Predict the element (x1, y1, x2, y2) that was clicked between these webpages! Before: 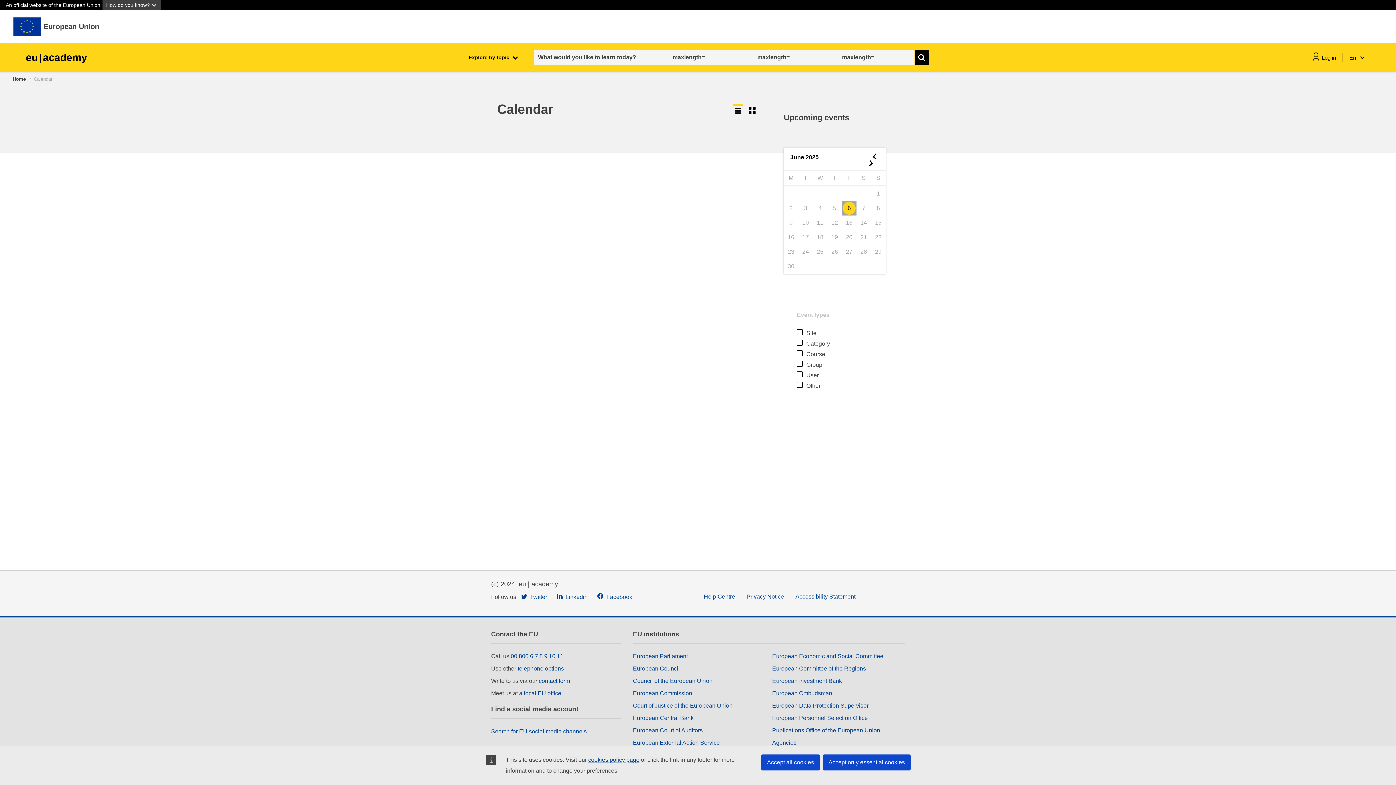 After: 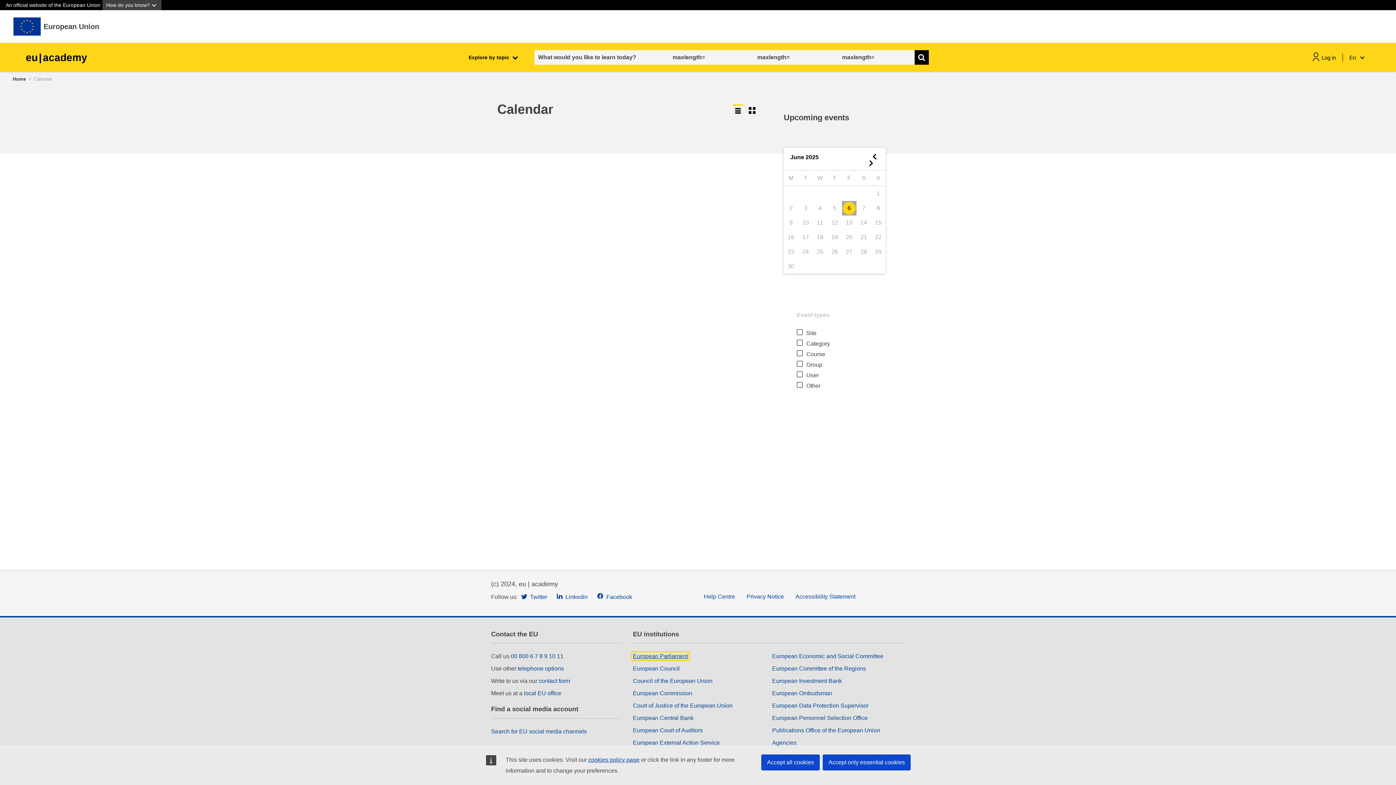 Action: bbox: (633, 653, 687, 659) label: European Parliament